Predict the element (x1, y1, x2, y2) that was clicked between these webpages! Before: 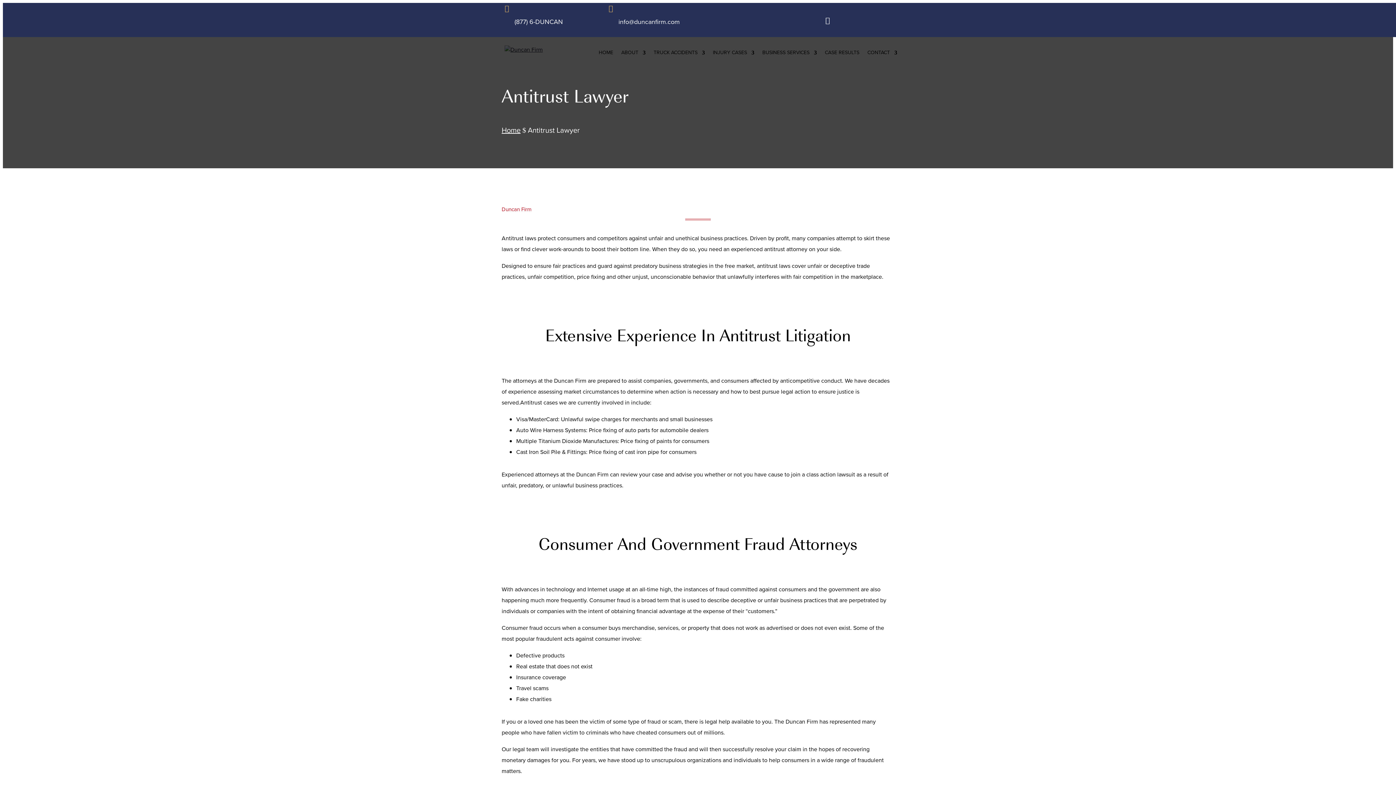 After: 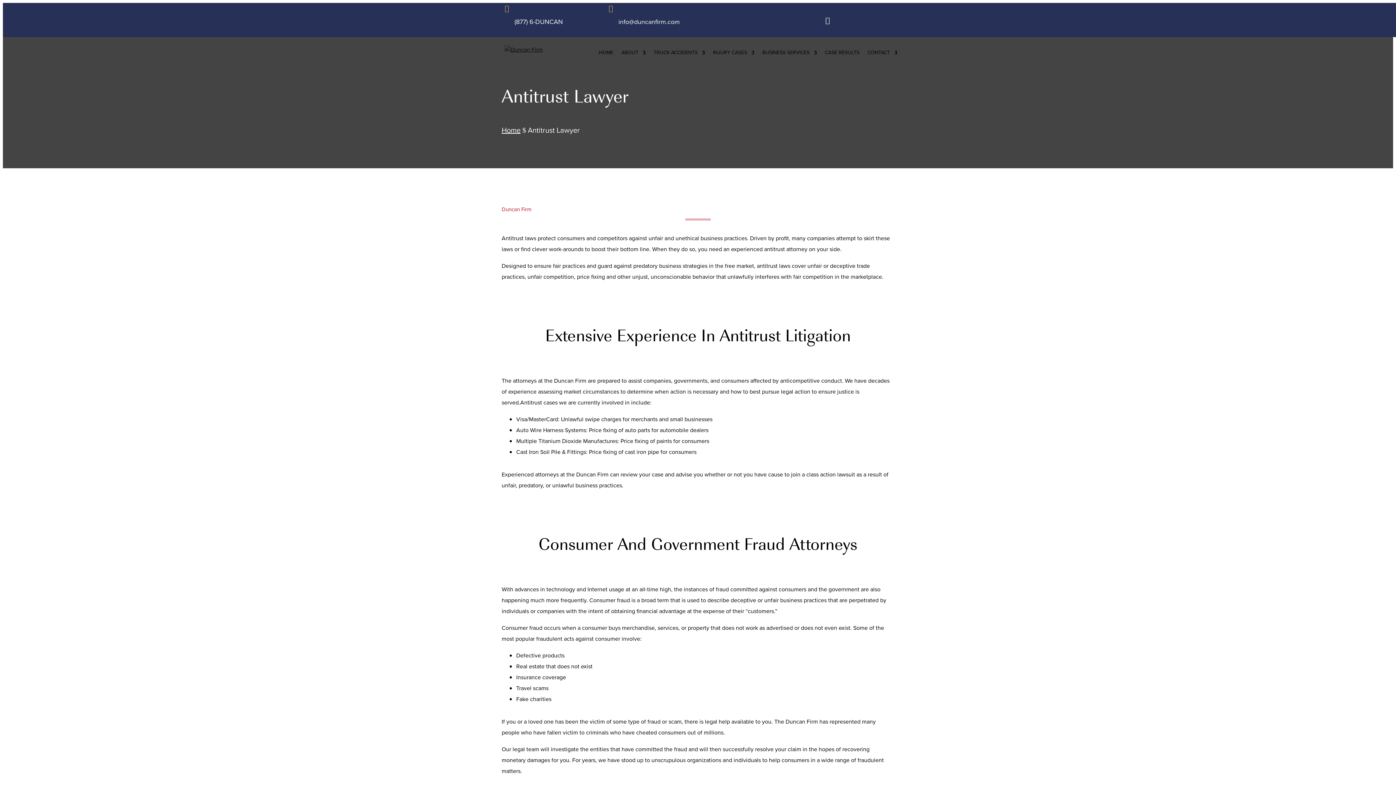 Action: bbox: (514, 17, 563, 26) label: (877) 6-DUNCAN